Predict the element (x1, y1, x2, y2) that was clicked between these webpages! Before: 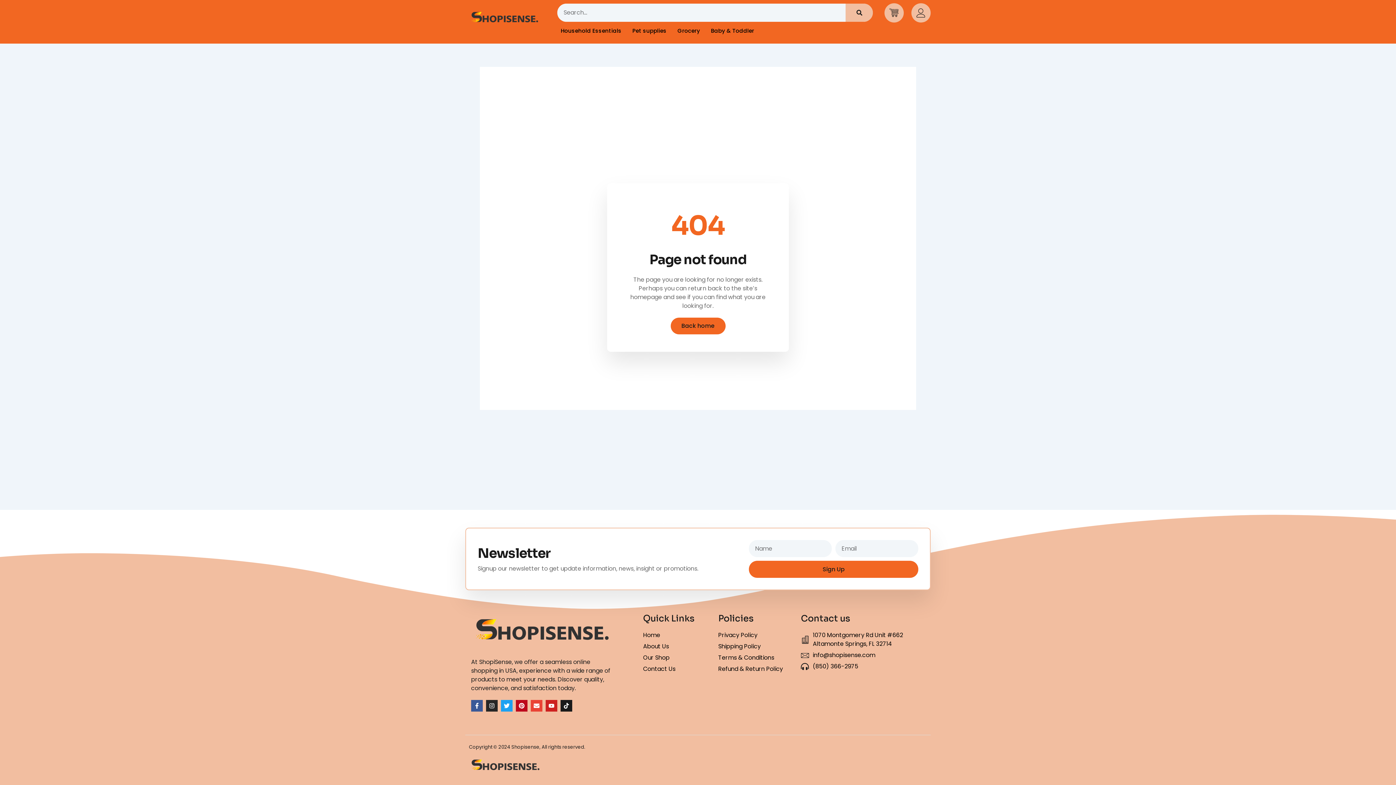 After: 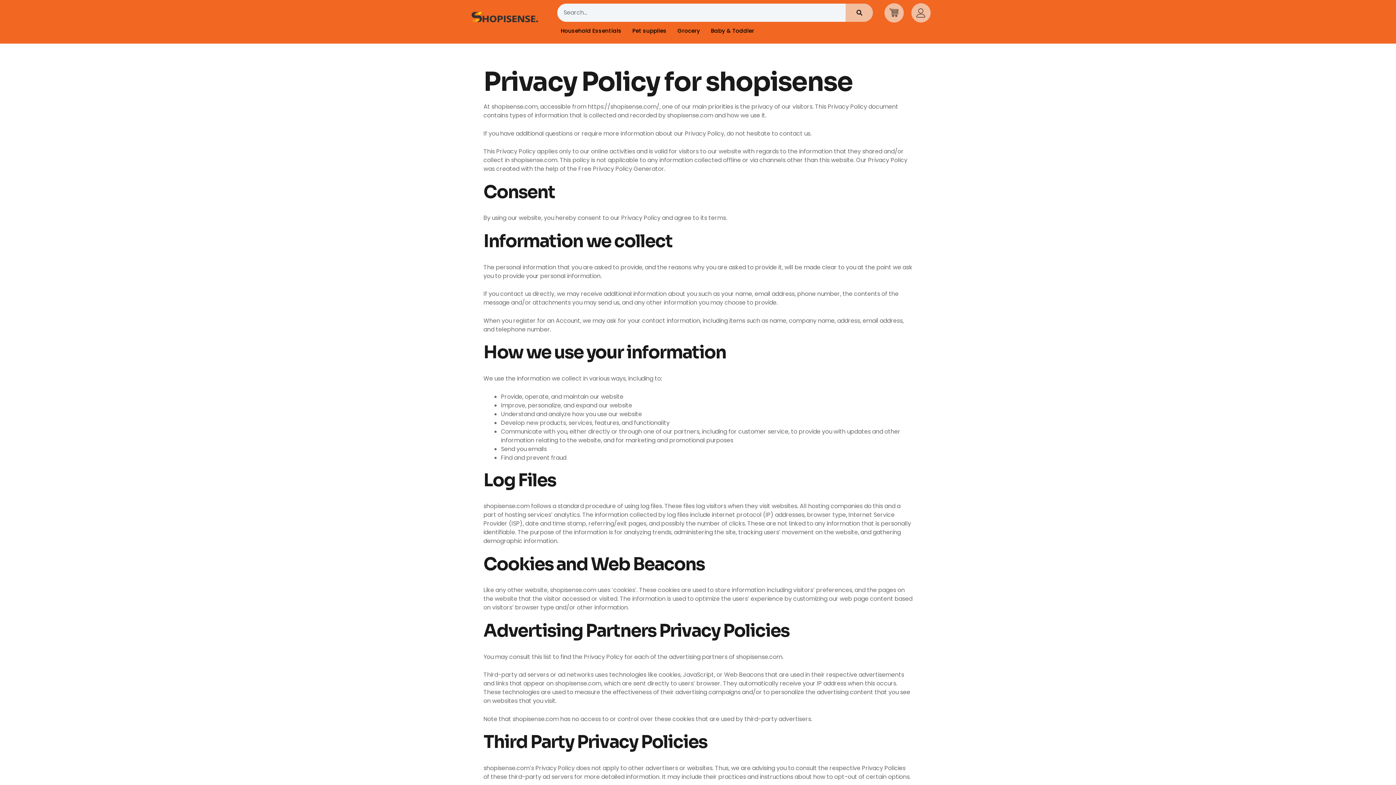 Action: bbox: (718, 631, 789, 640) label: Privacy Policy